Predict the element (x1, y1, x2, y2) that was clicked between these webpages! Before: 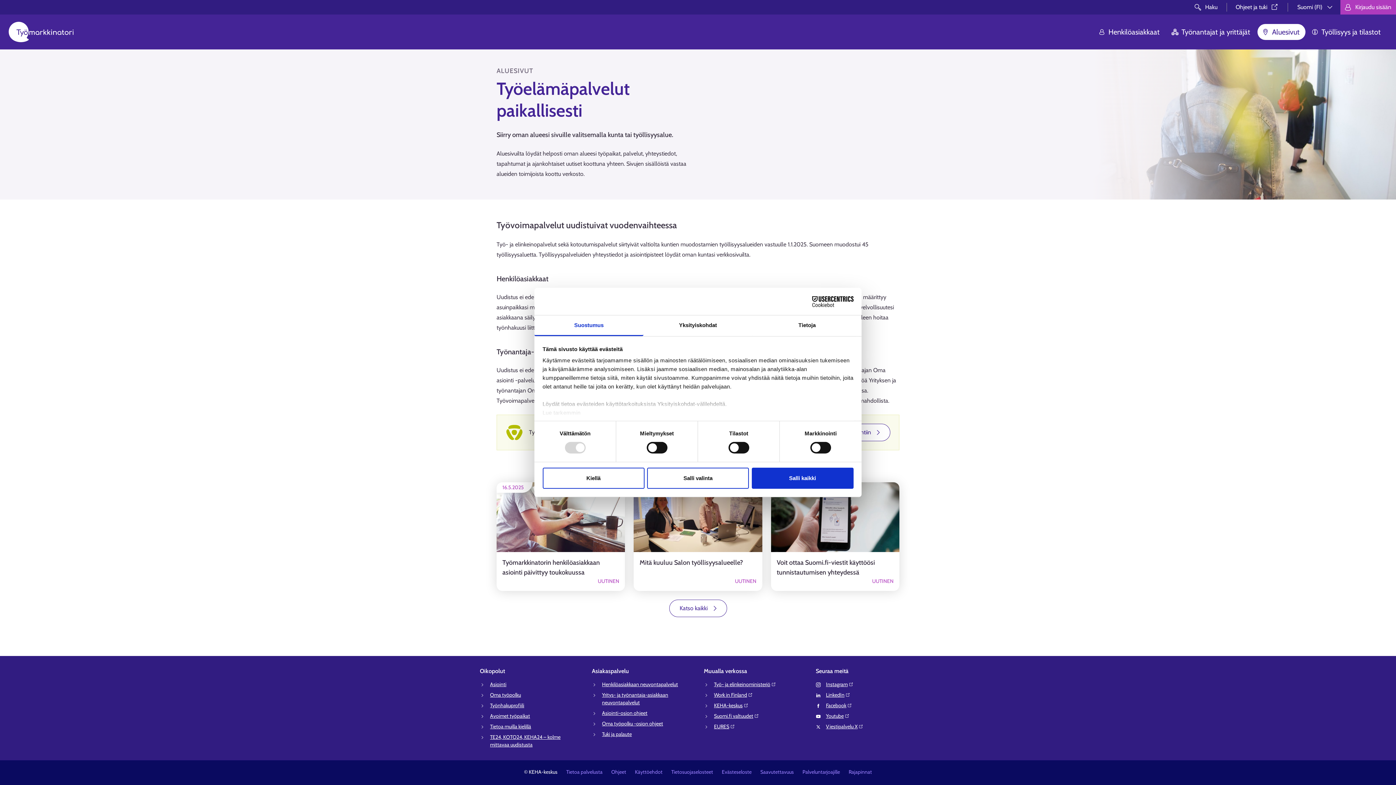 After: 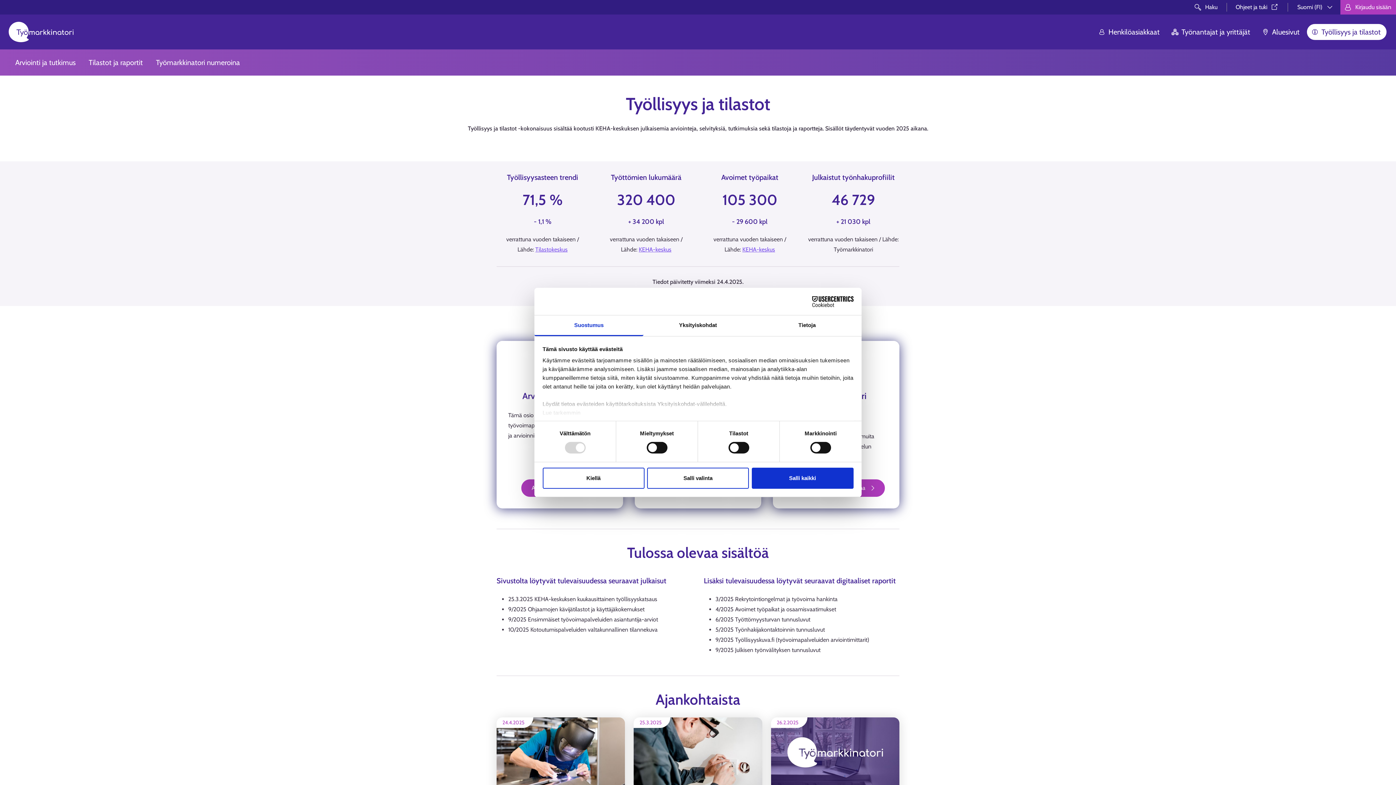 Action: bbox: (1307, 24, 1386, 40) label: Työllisyys ja tilastot